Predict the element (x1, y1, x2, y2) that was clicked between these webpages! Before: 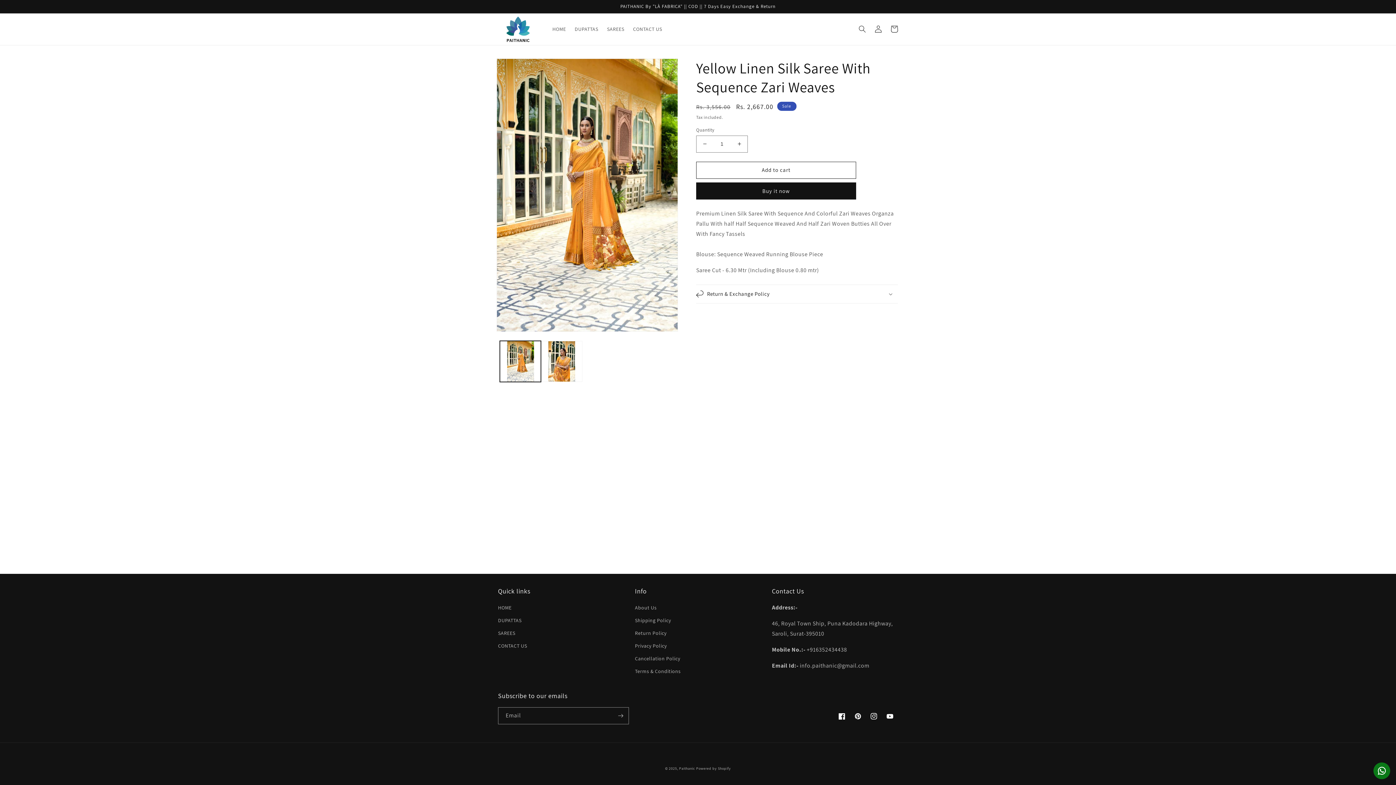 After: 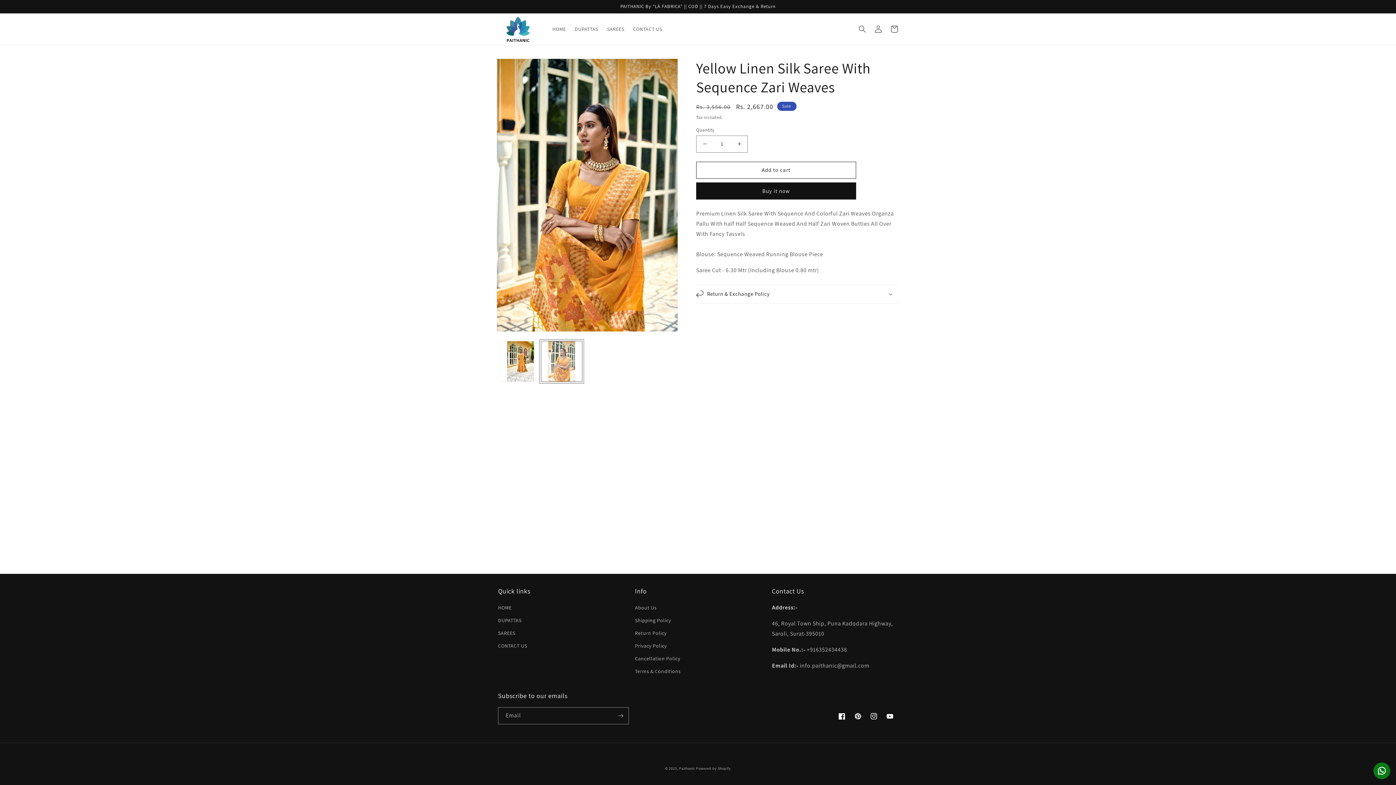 Action: label: Load image 2 in gallery view bbox: (541, 340, 582, 382)